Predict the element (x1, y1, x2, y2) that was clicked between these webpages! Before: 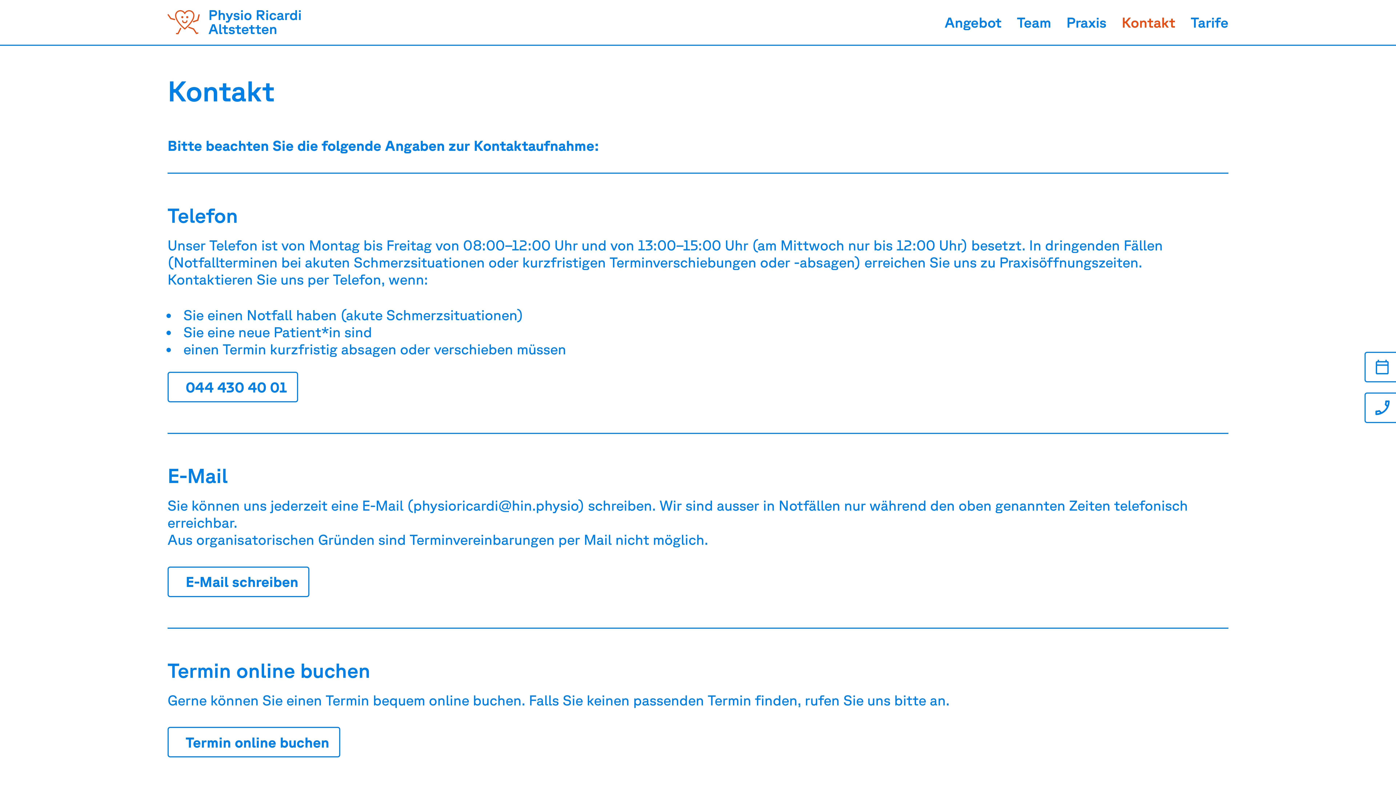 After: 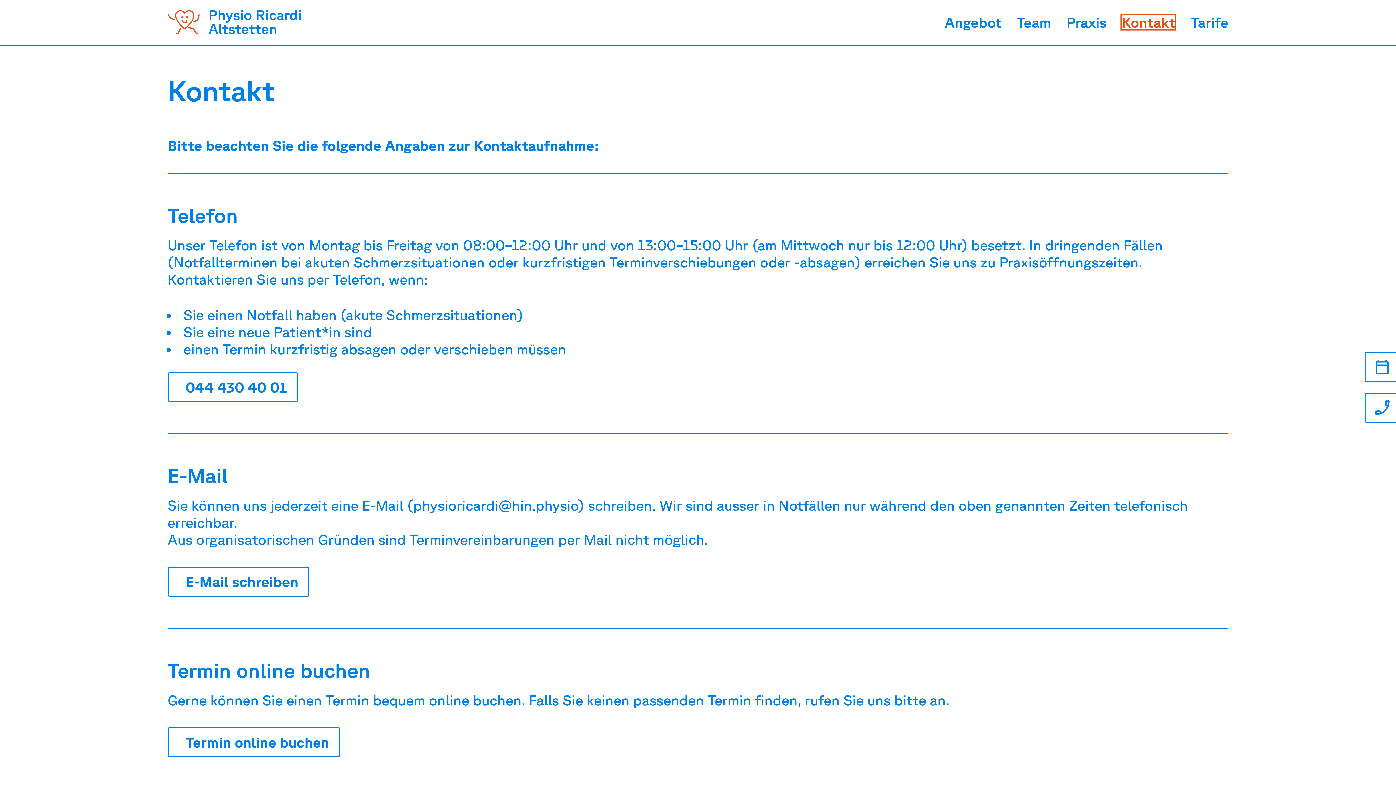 Action: label: Kontakt bbox: (1121, 15, 1175, 29)